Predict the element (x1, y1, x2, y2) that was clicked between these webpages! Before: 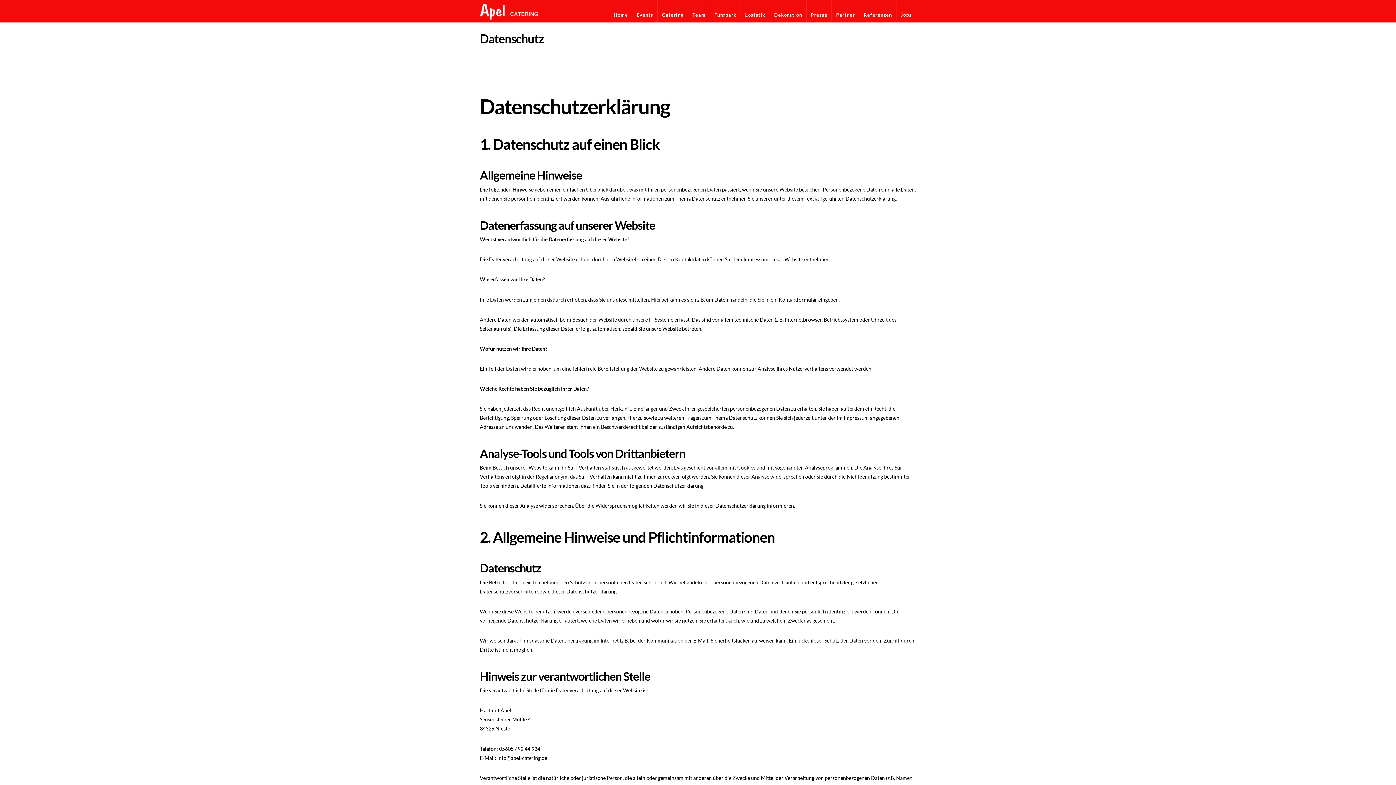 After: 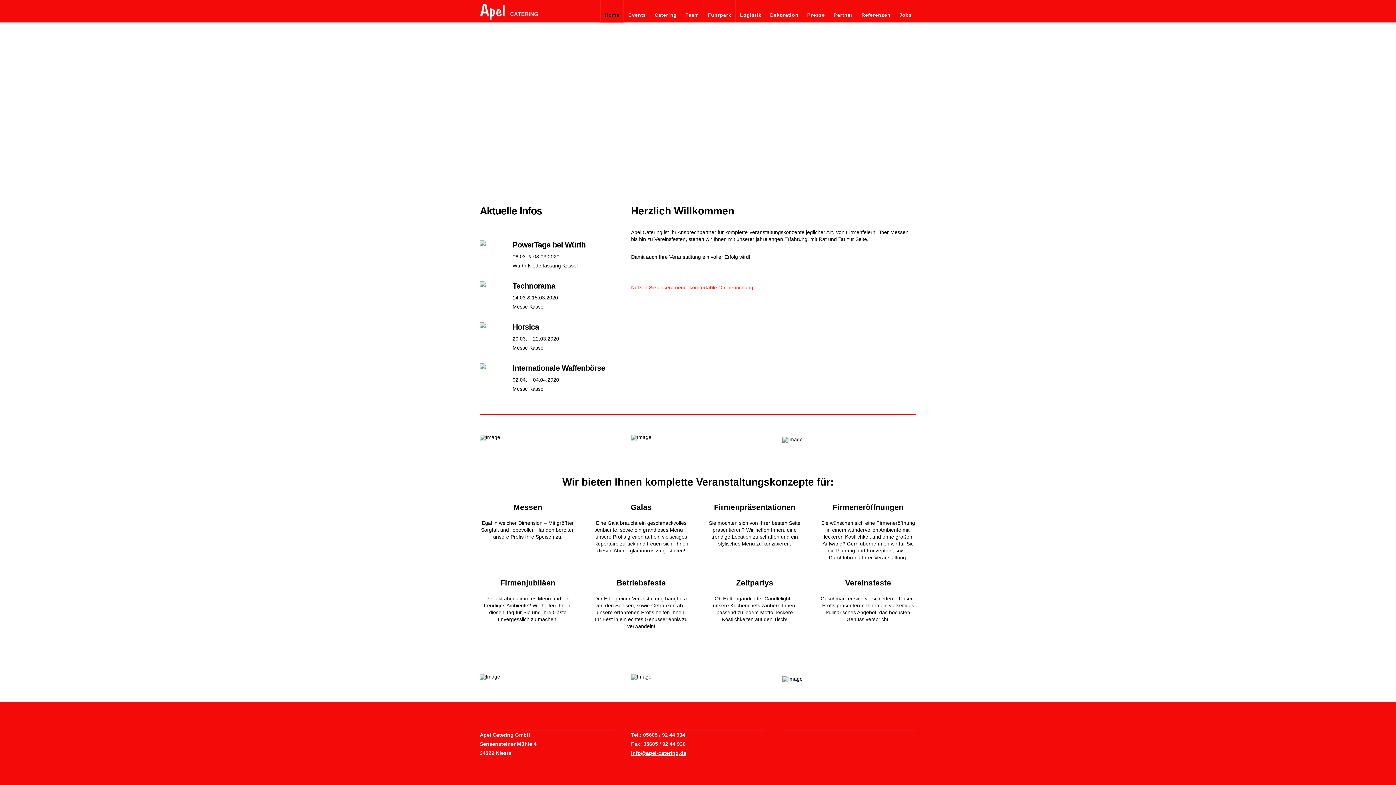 Action: label: Home bbox: (609, 0, 632, 21)